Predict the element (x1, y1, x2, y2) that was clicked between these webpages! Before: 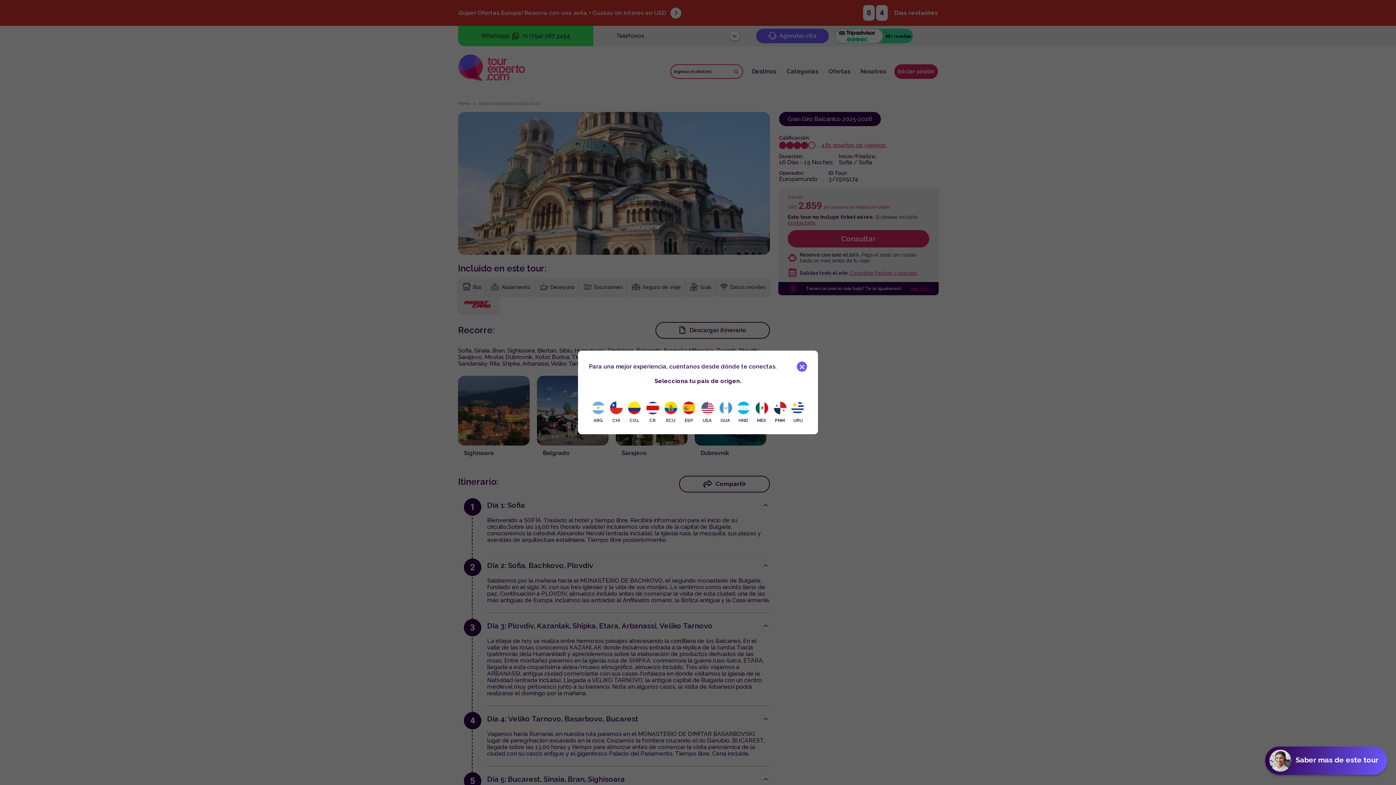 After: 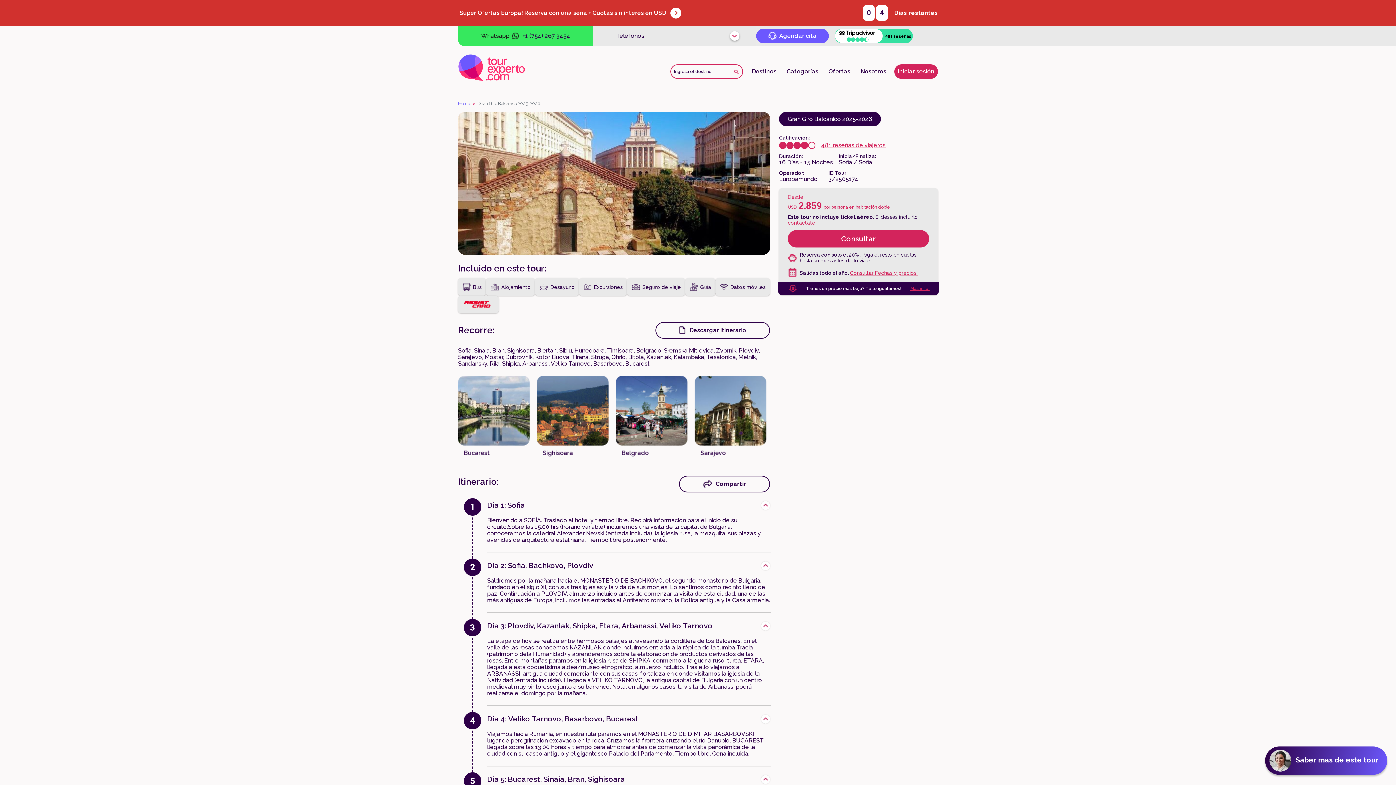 Action: bbox: (752, 399, 770, 423) label: MEX